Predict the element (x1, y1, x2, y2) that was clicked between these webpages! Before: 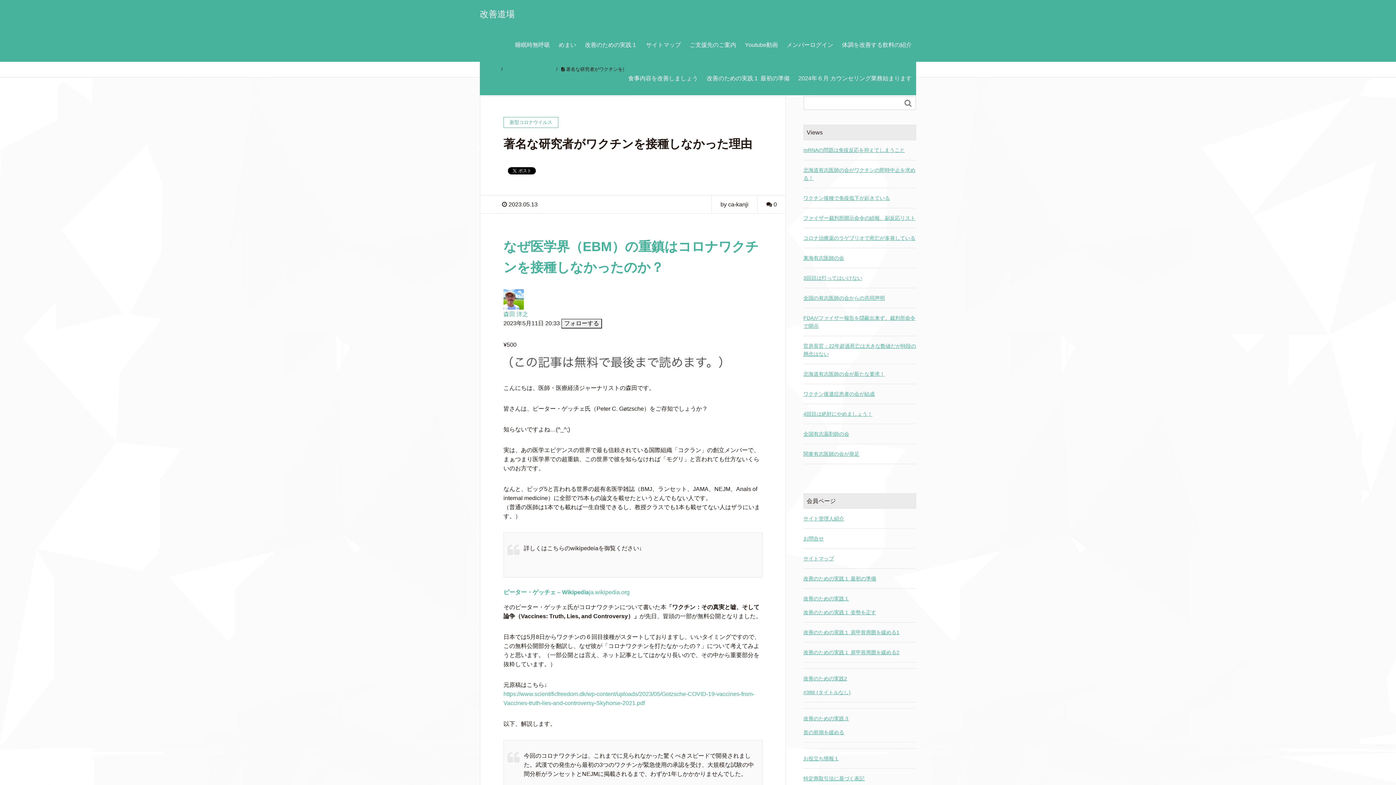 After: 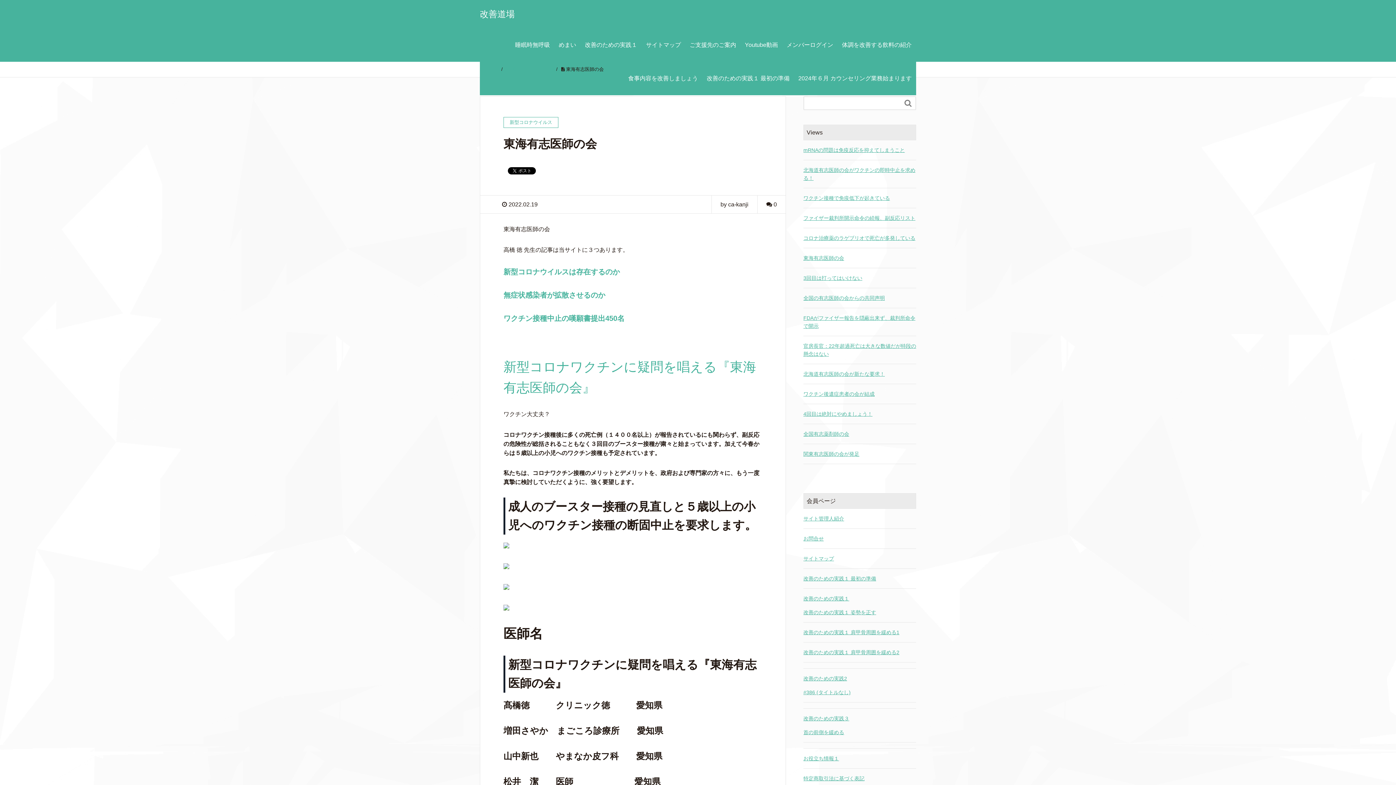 Action: label: 東海有志医師の会 bbox: (803, 255, 844, 261)